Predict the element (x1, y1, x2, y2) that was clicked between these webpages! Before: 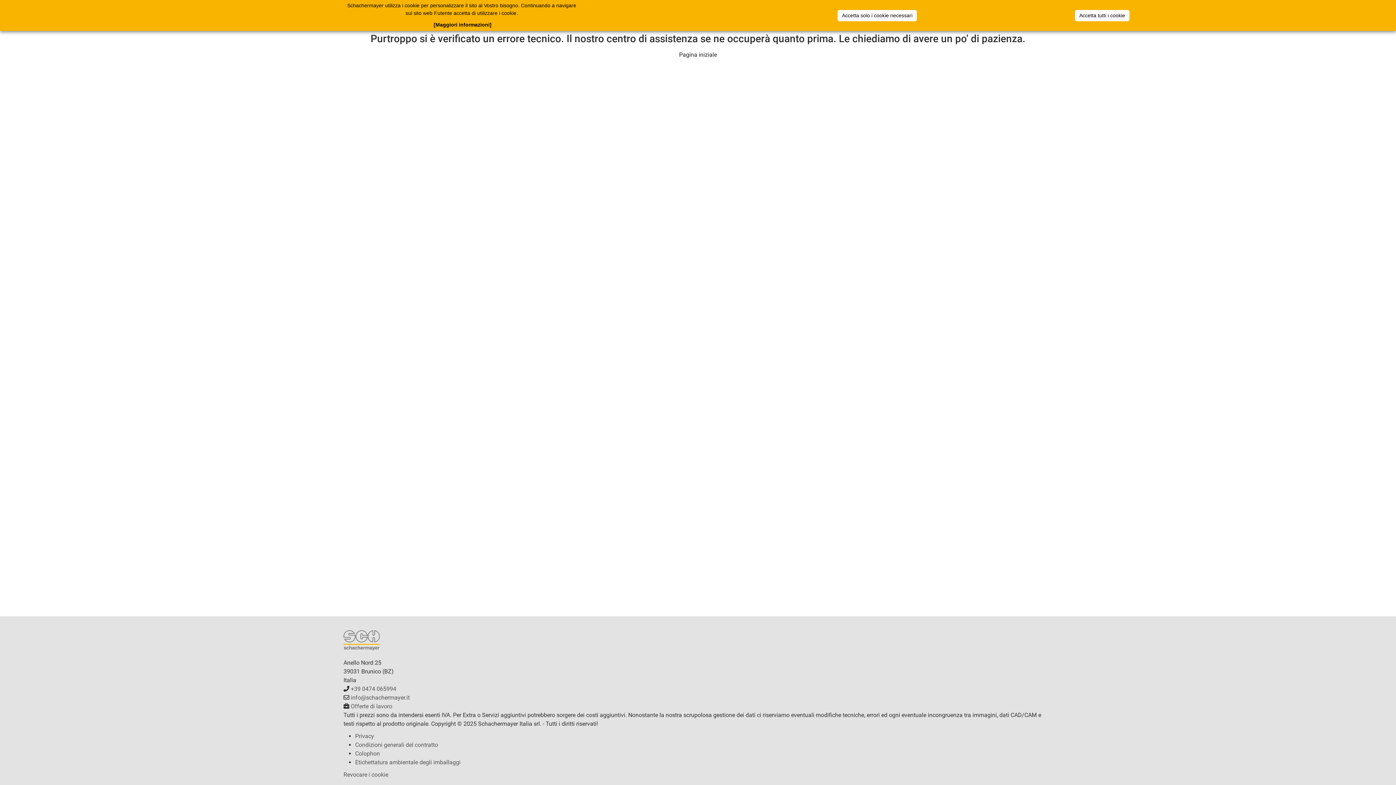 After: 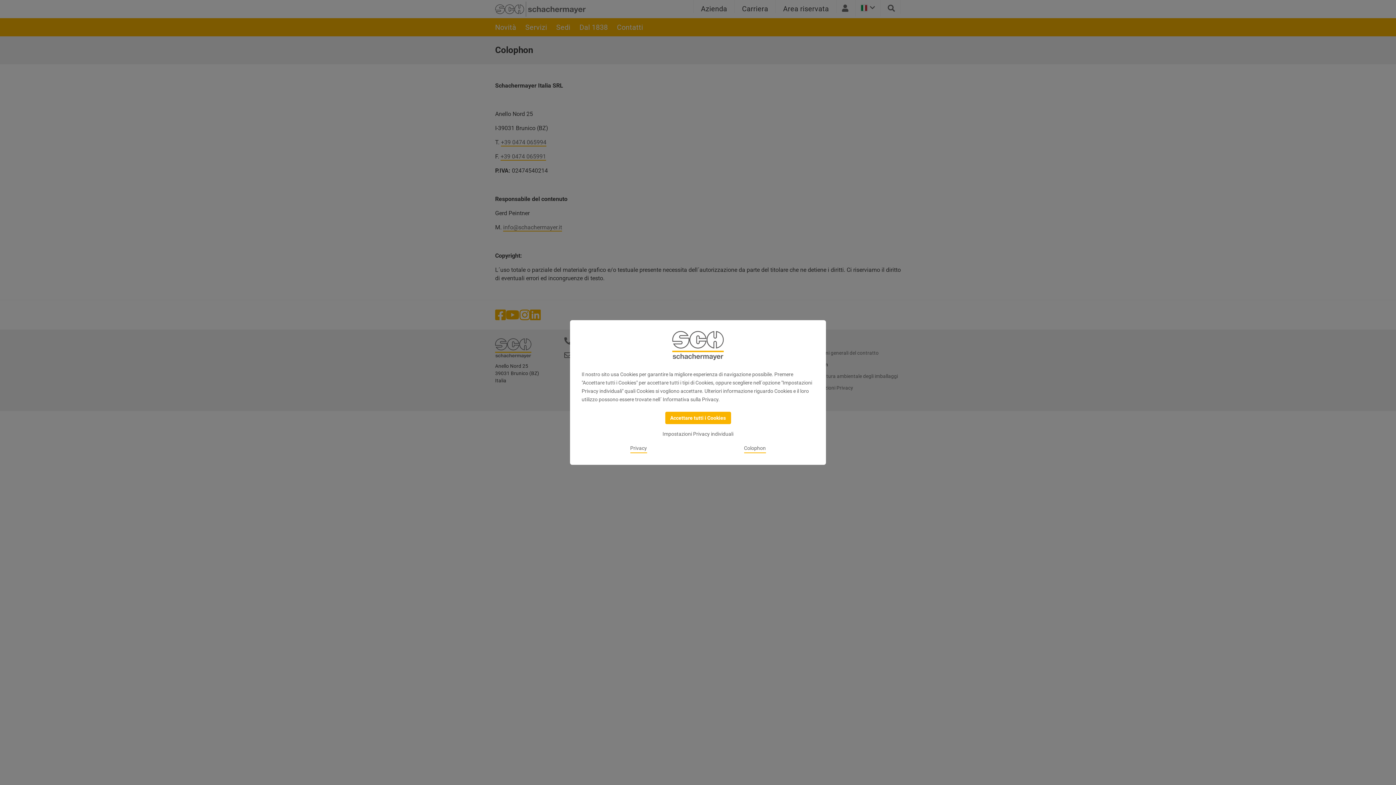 Action: label: Colophon bbox: (11, 754, 36, 761)